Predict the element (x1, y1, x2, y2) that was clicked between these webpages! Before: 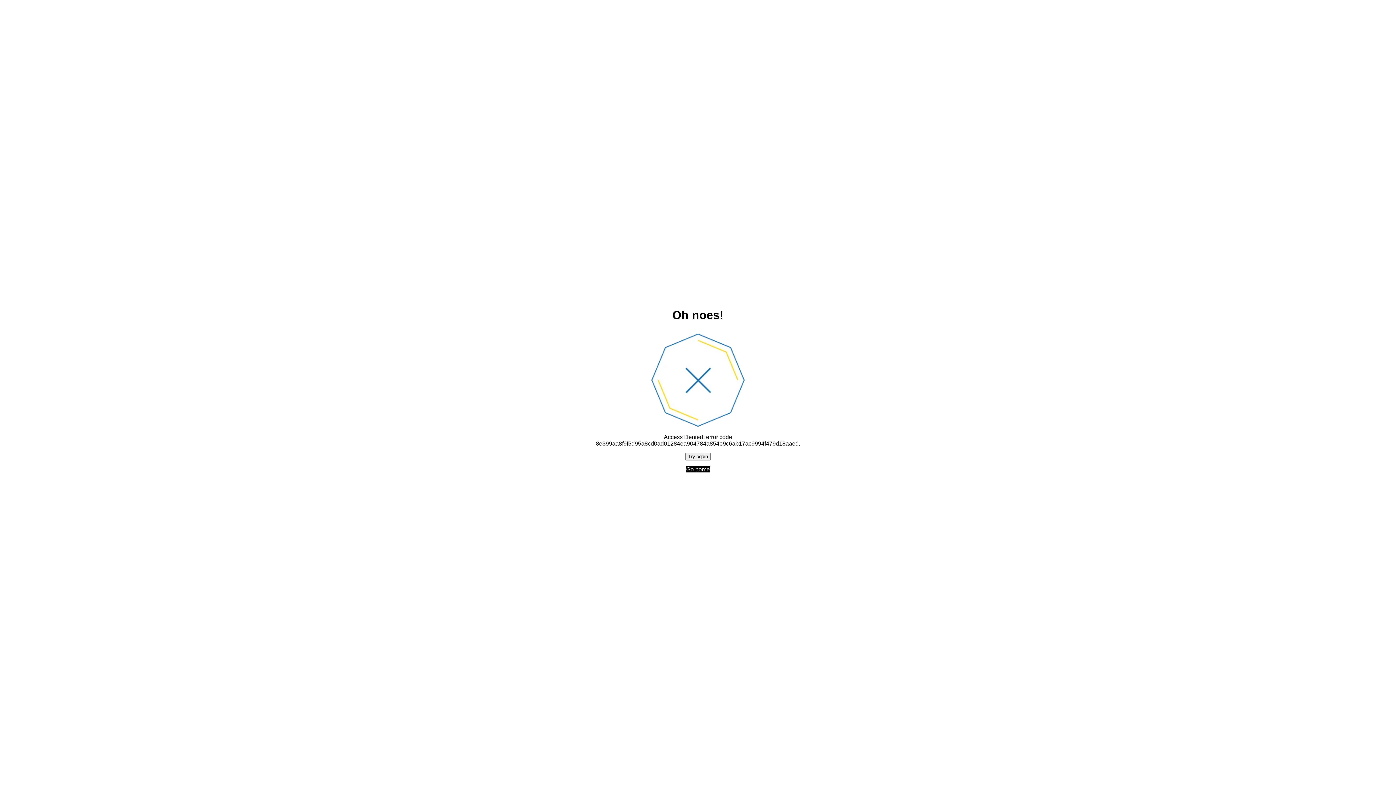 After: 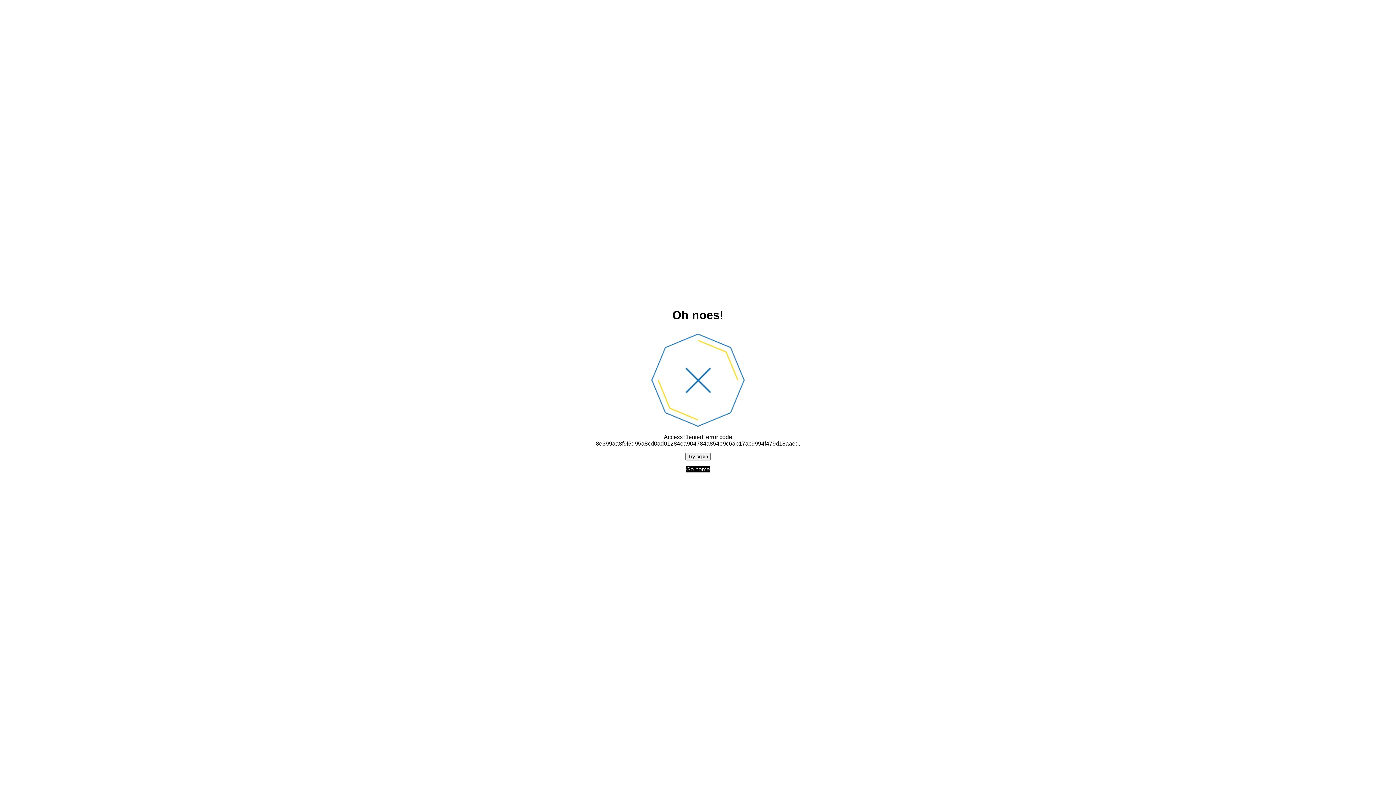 Action: label: Go home bbox: (686, 466, 710, 472)